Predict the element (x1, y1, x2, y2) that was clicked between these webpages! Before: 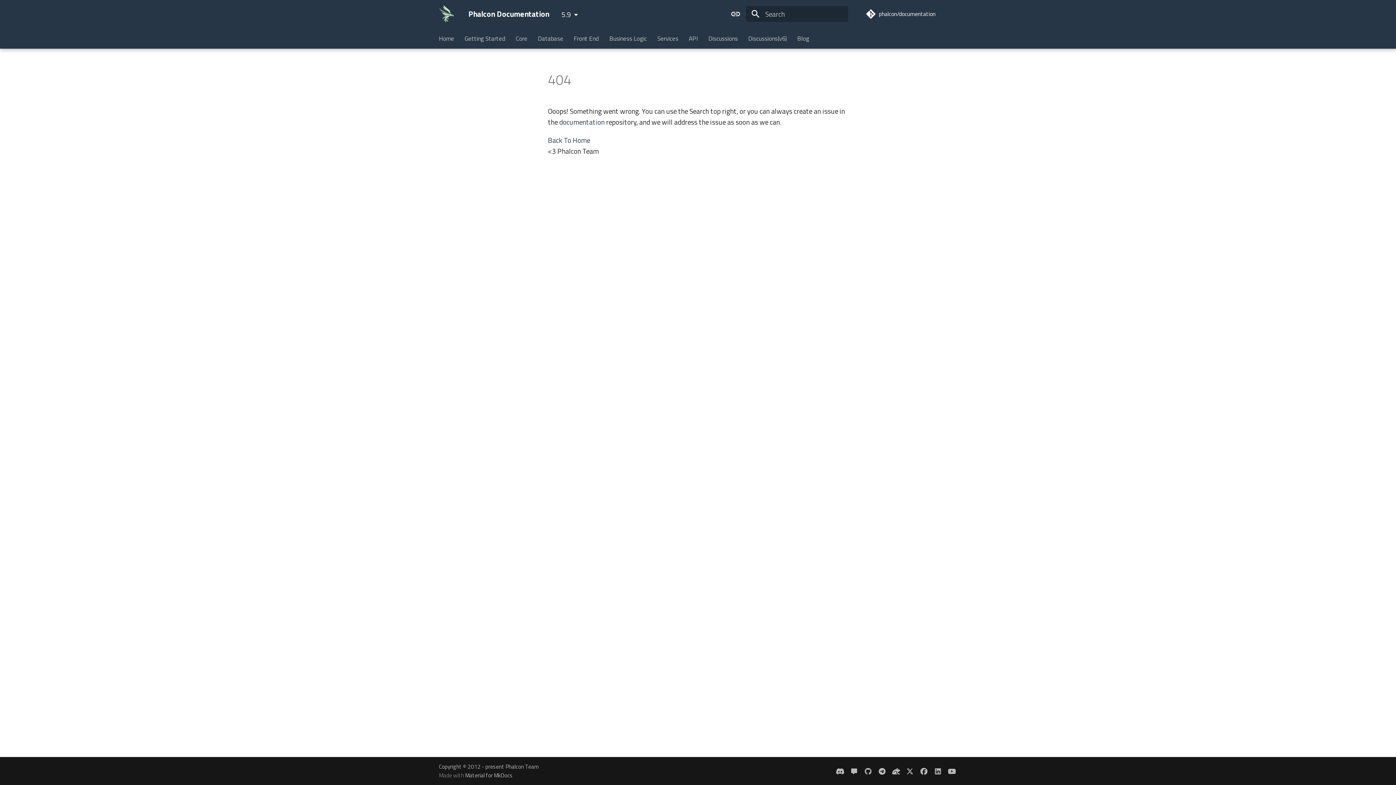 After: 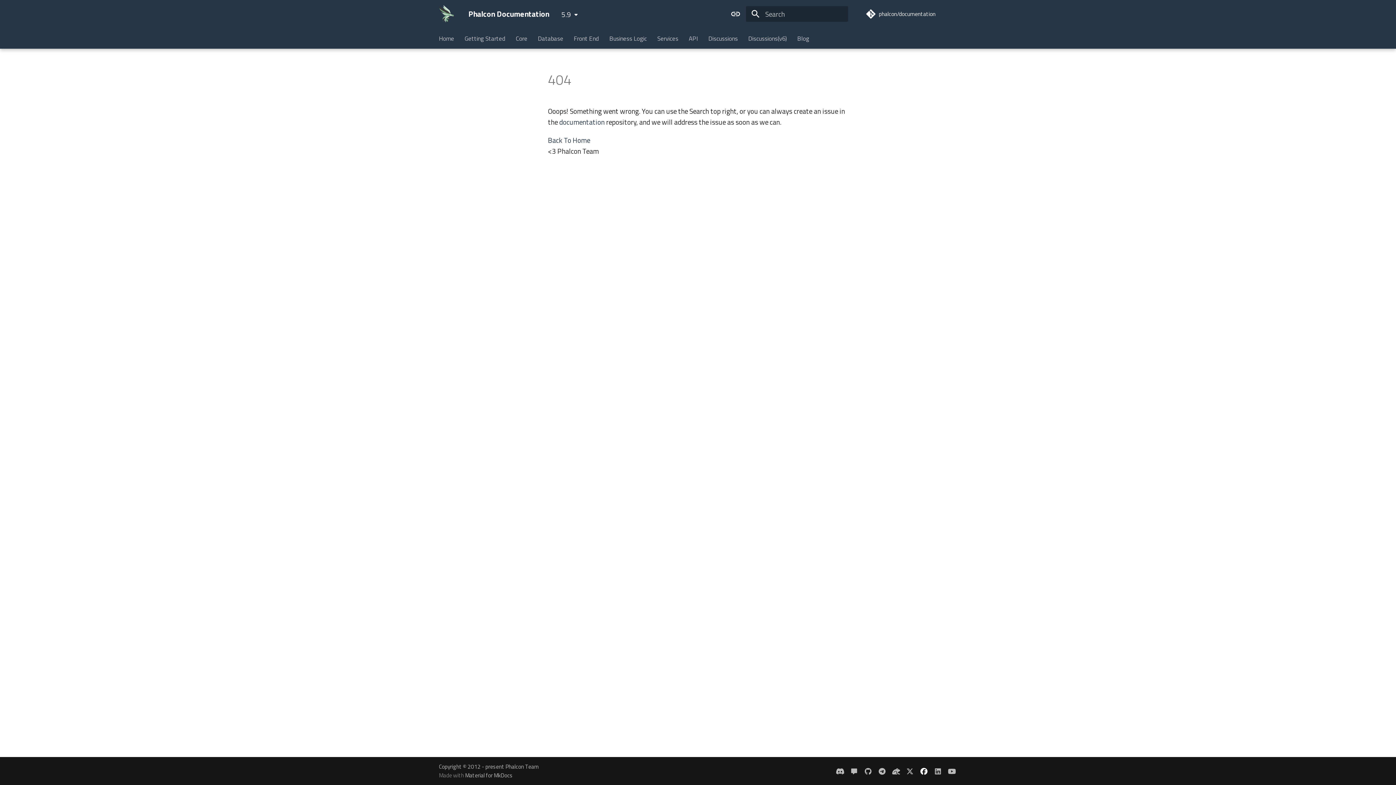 Action: bbox: (917, 764, 931, 778)